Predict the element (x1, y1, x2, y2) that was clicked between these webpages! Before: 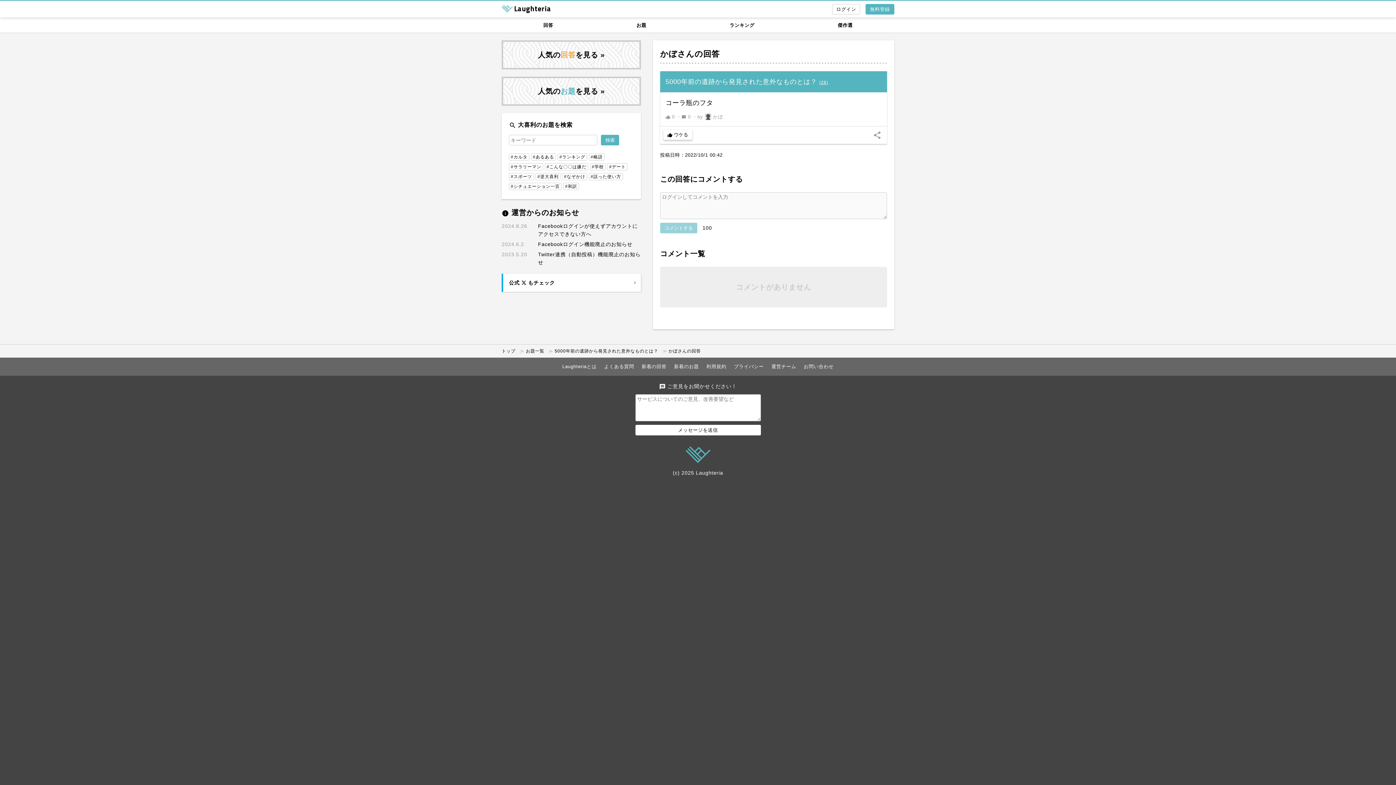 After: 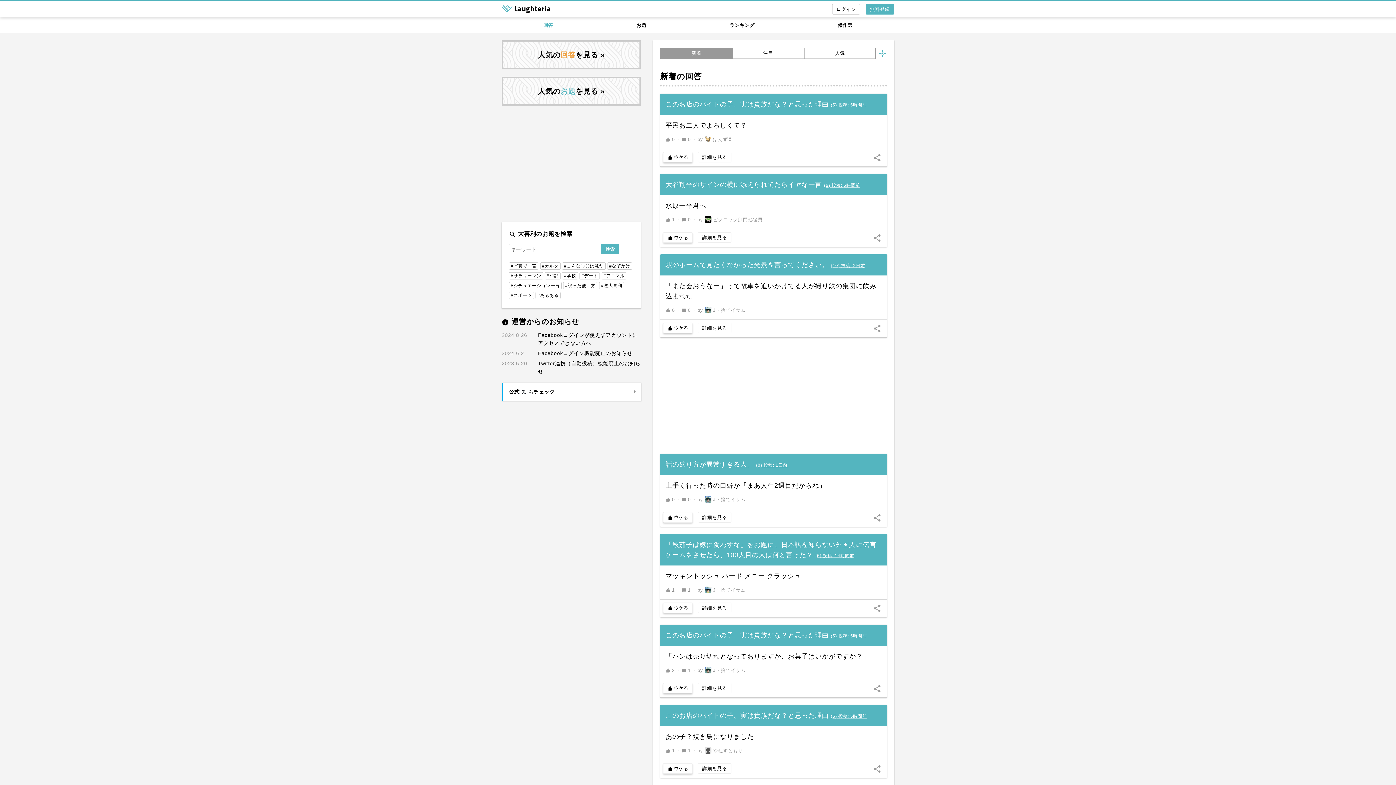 Action: bbox: (501, 17, 595, 32) label: 回答